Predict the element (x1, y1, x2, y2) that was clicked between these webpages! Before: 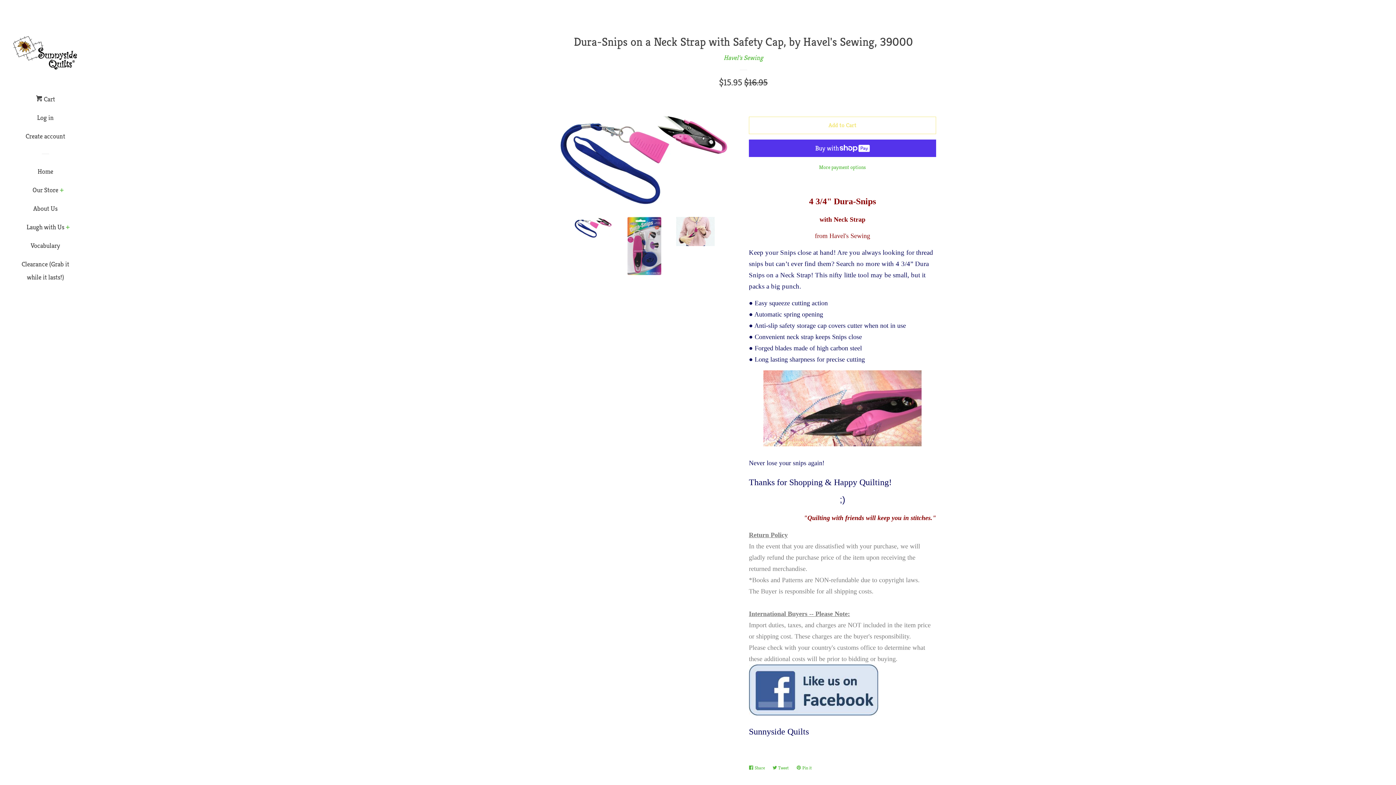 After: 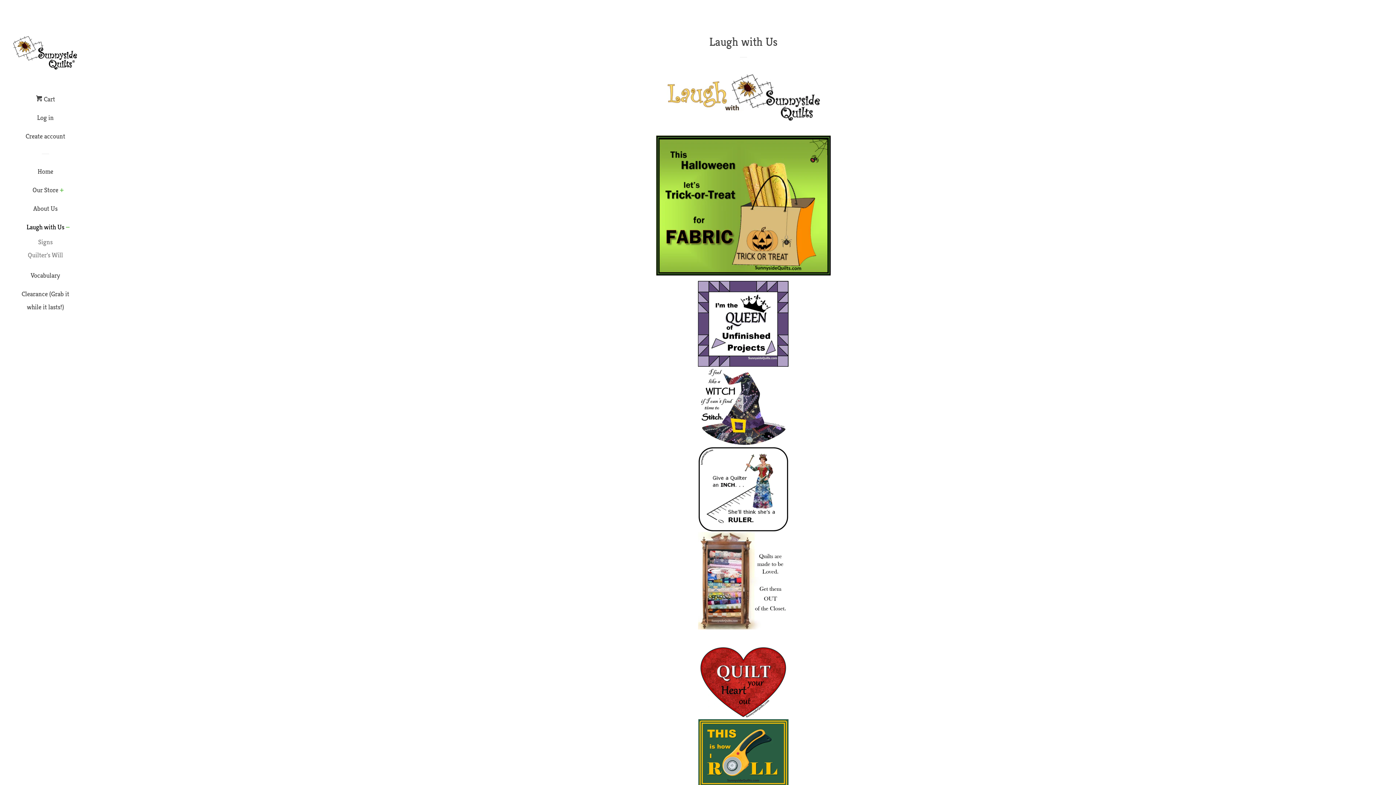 Action: label: Laugh with Us bbox: (26, 220, 64, 239)